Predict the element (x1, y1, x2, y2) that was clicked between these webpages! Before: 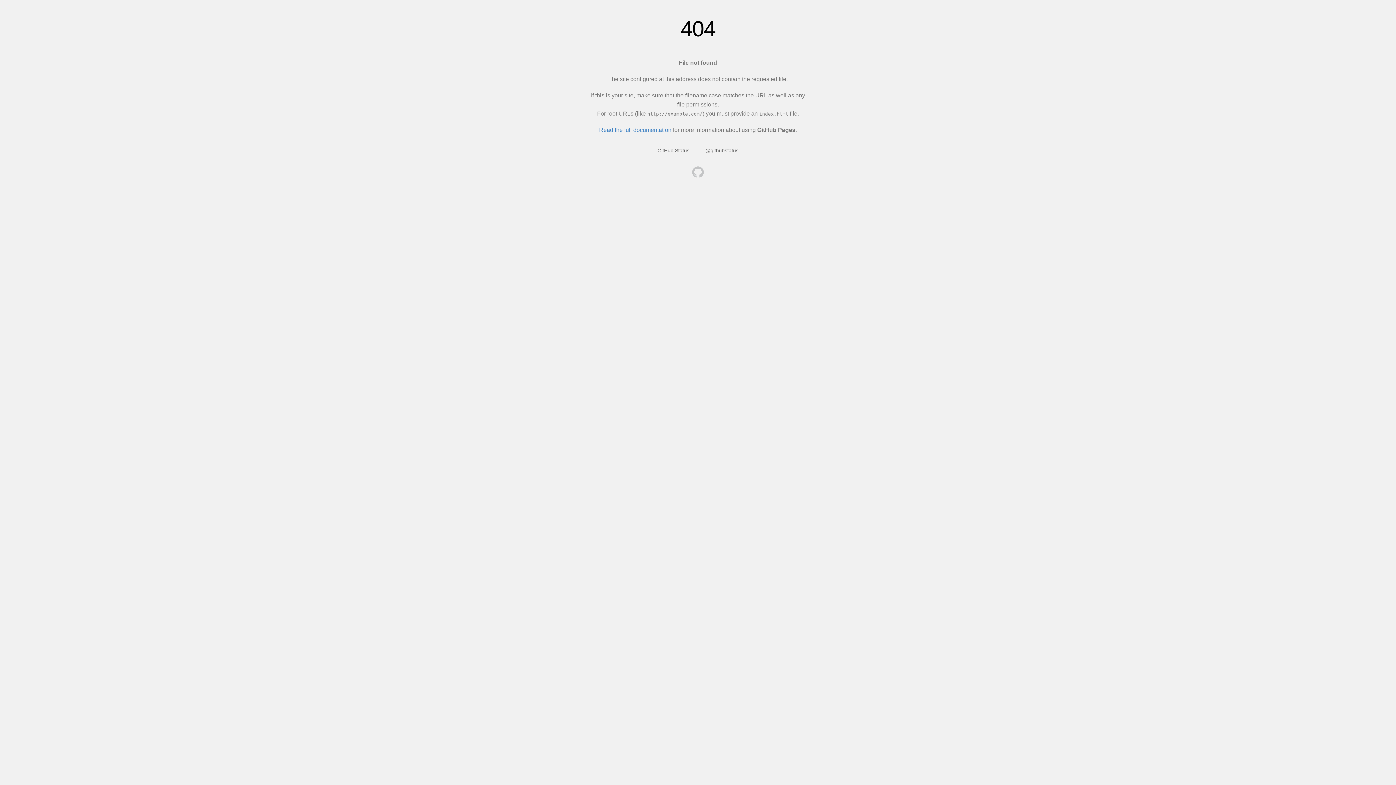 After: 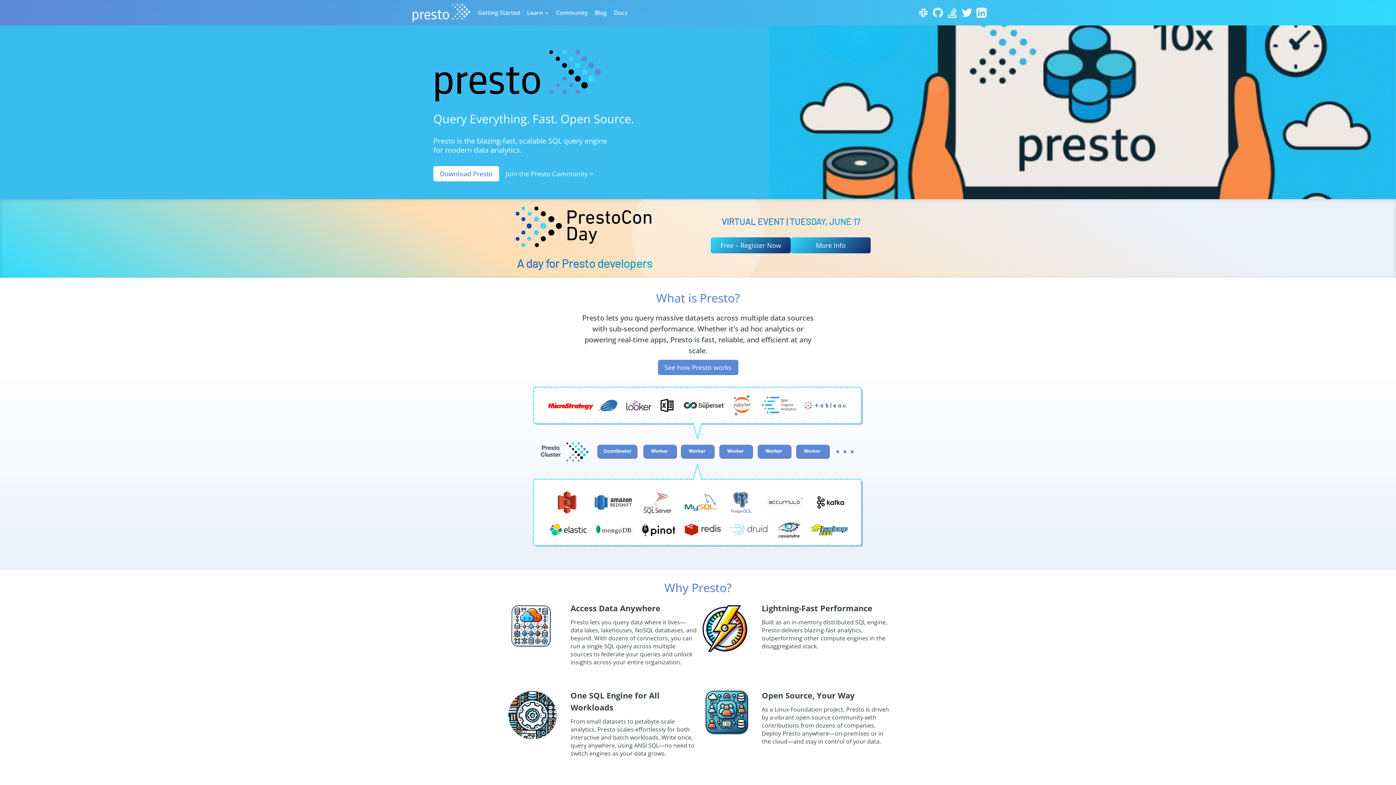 Action: bbox: (692, 166, 704, 179)